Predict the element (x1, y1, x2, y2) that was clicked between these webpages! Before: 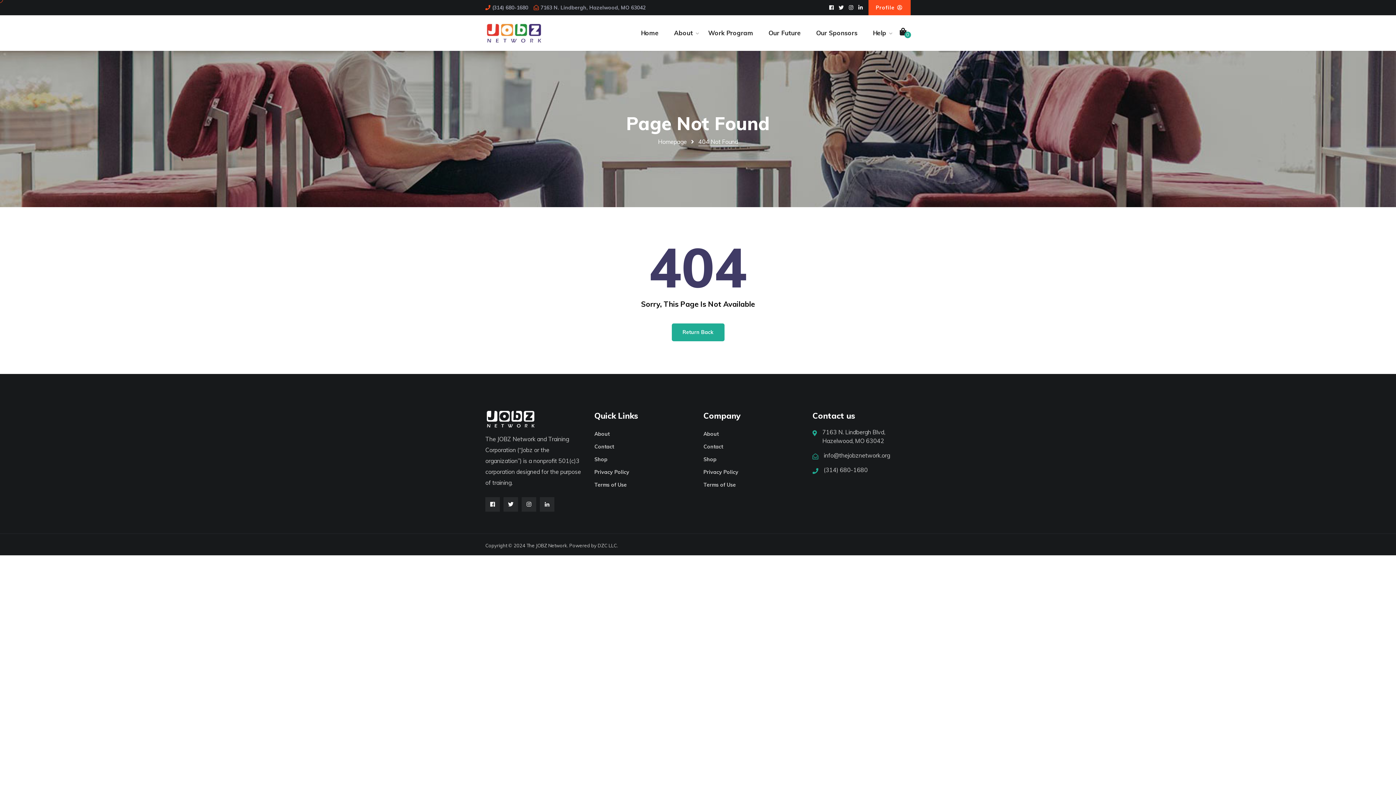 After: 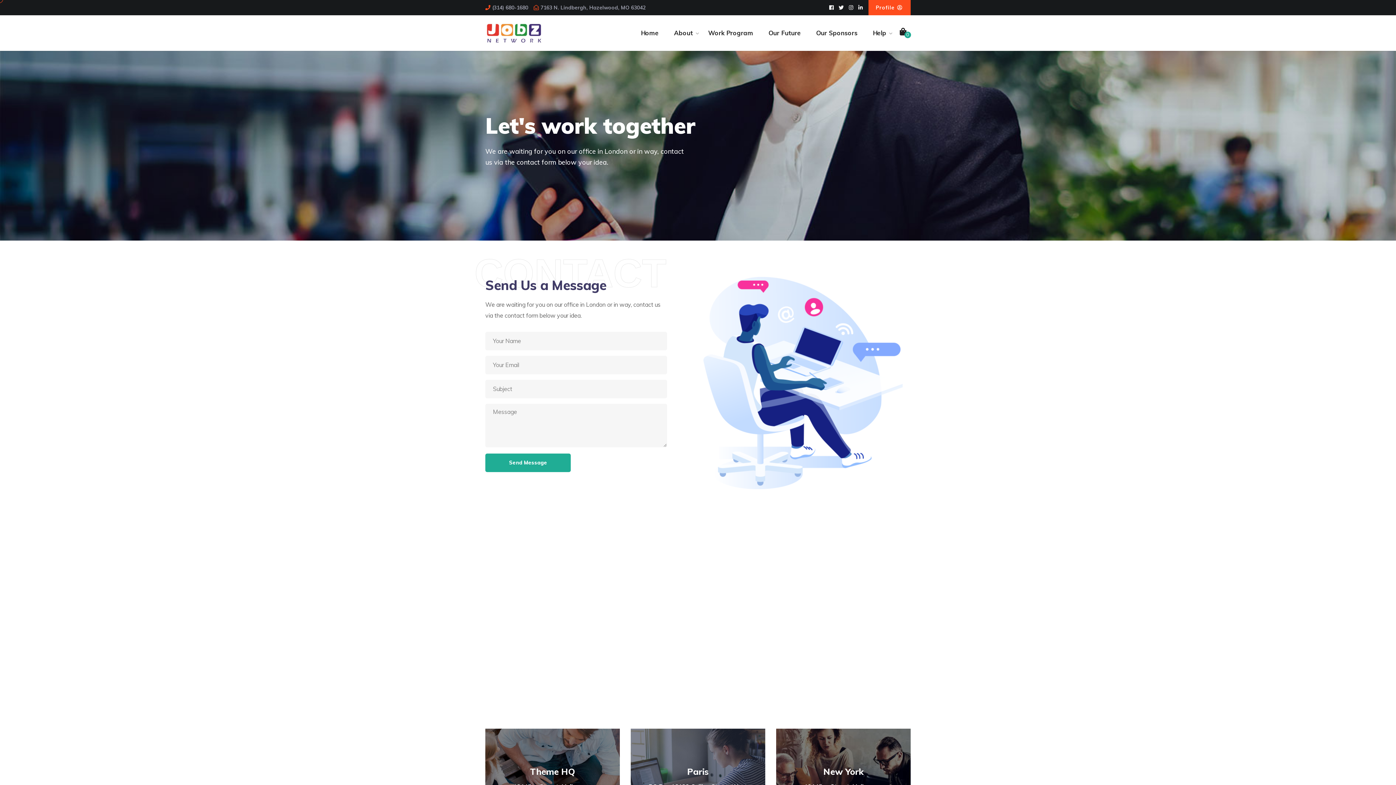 Action: bbox: (540, 4, 645, 10) label: 7163 N. Lindbergh, Hazelwood, MO 63042